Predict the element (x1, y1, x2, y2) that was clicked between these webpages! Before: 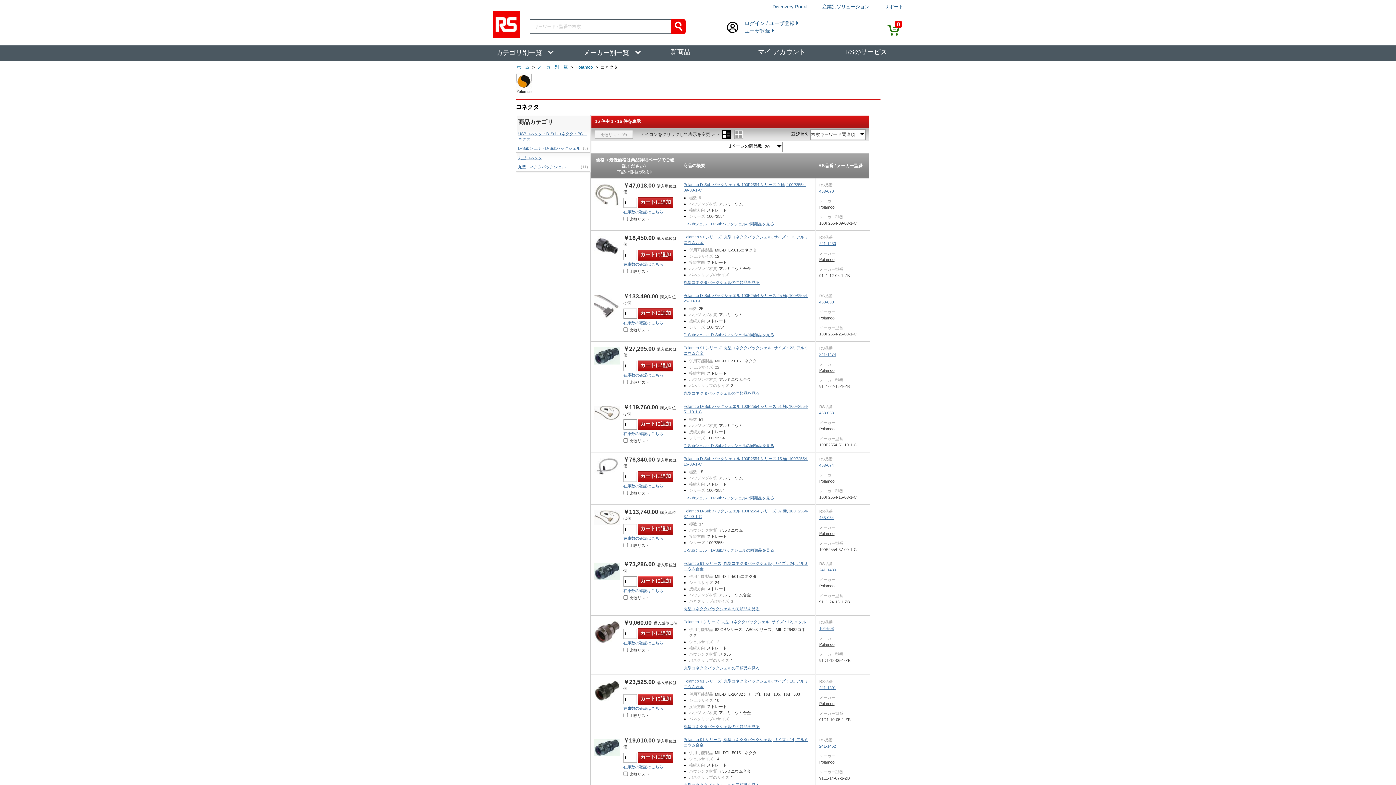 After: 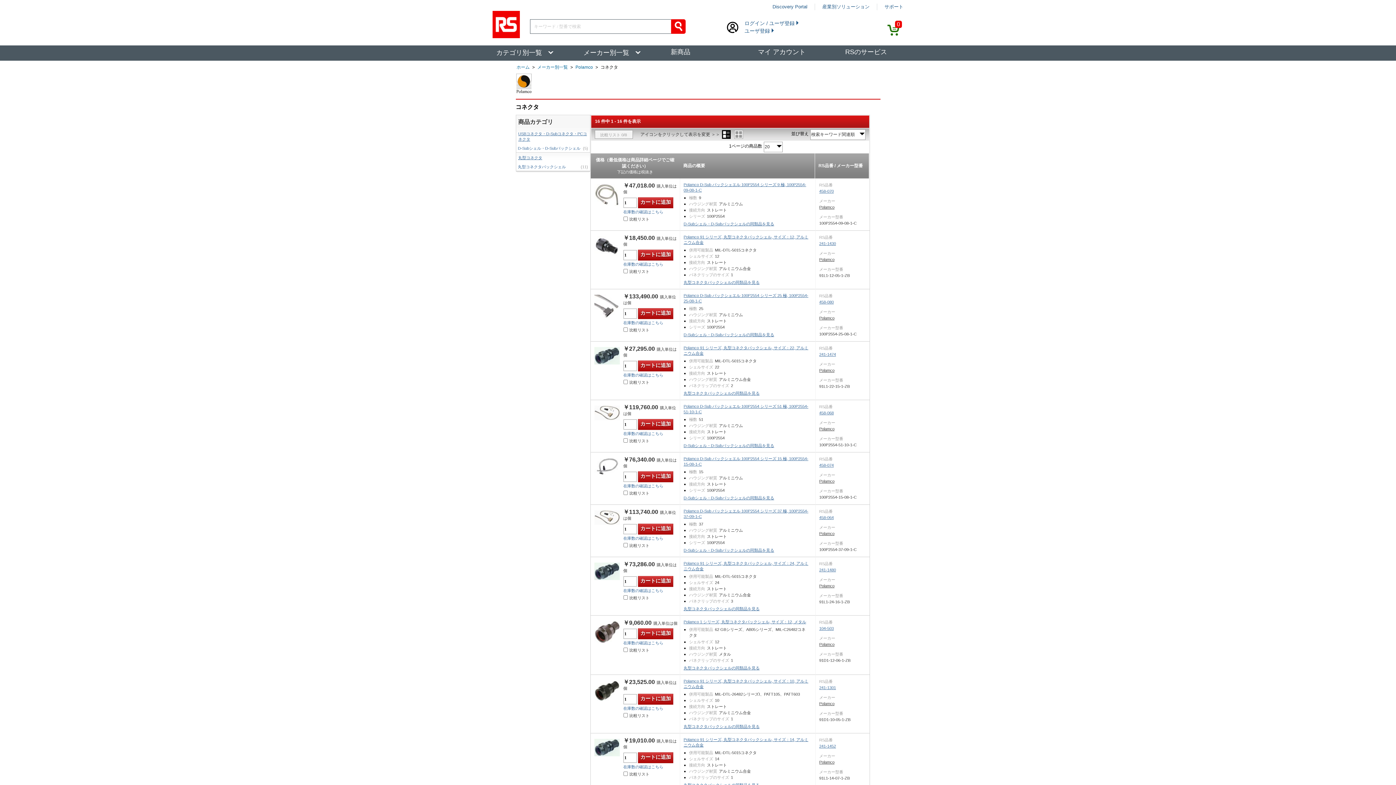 Action: label: 比較リスト 0/8 bbox: (594, 130, 632, 138)